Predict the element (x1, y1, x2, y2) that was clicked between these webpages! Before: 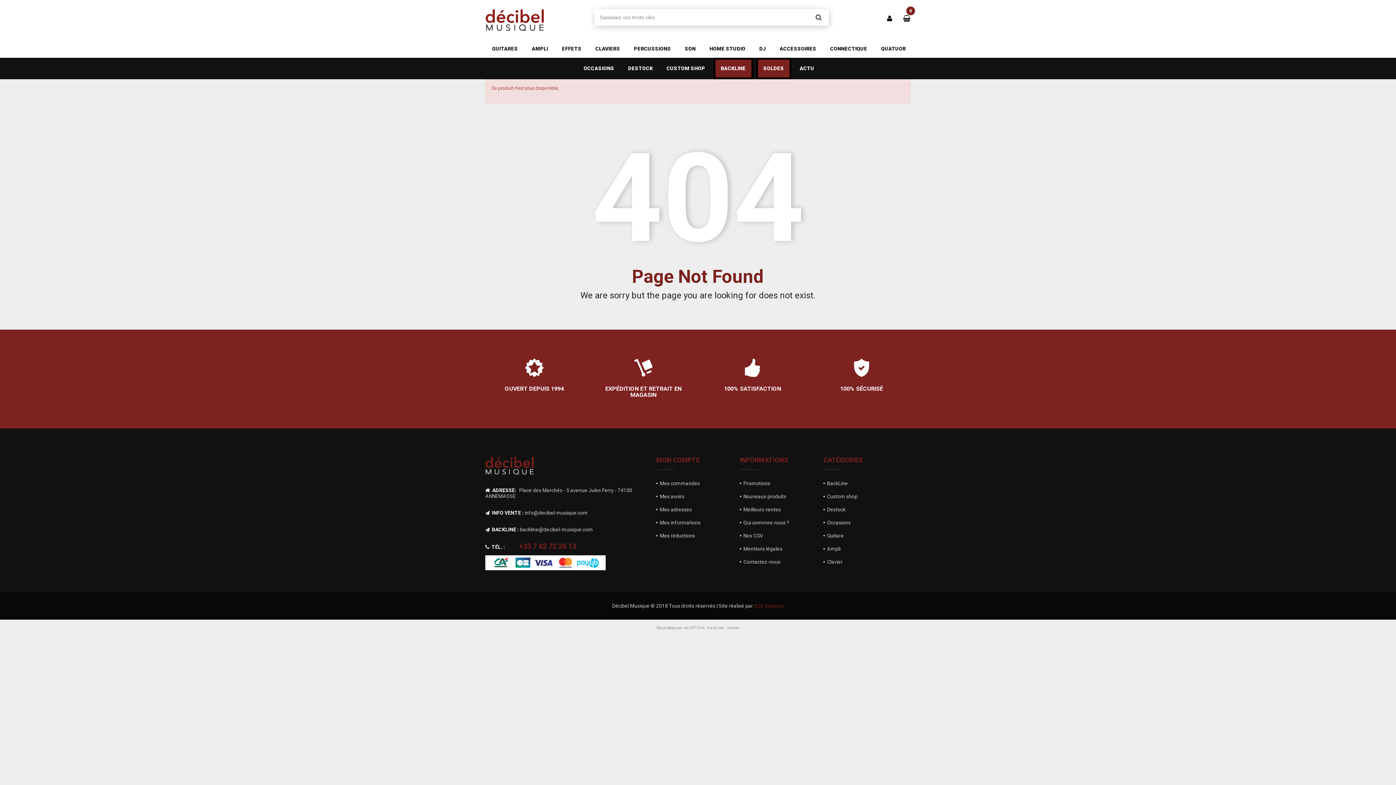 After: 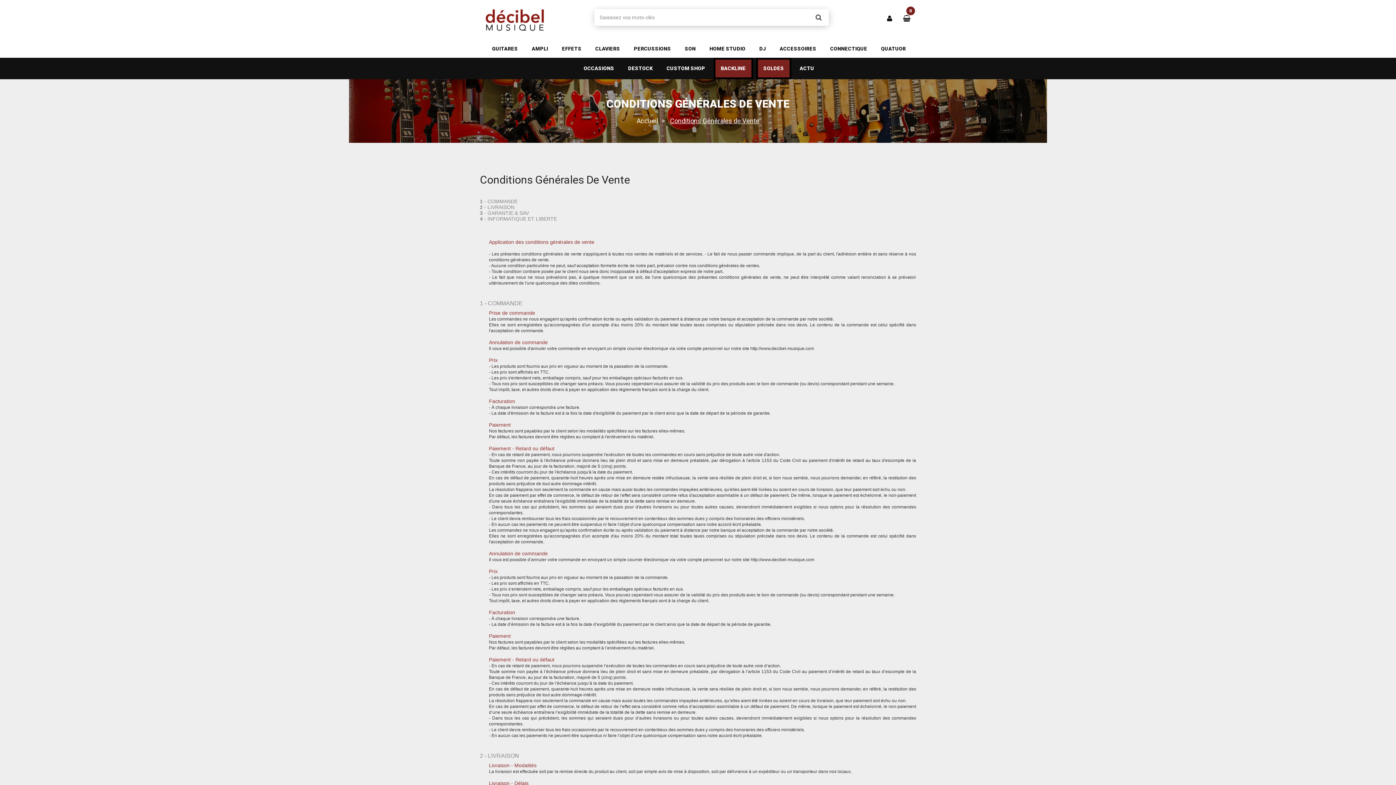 Action: bbox: (740, 533, 766, 538) label: Nos CGV